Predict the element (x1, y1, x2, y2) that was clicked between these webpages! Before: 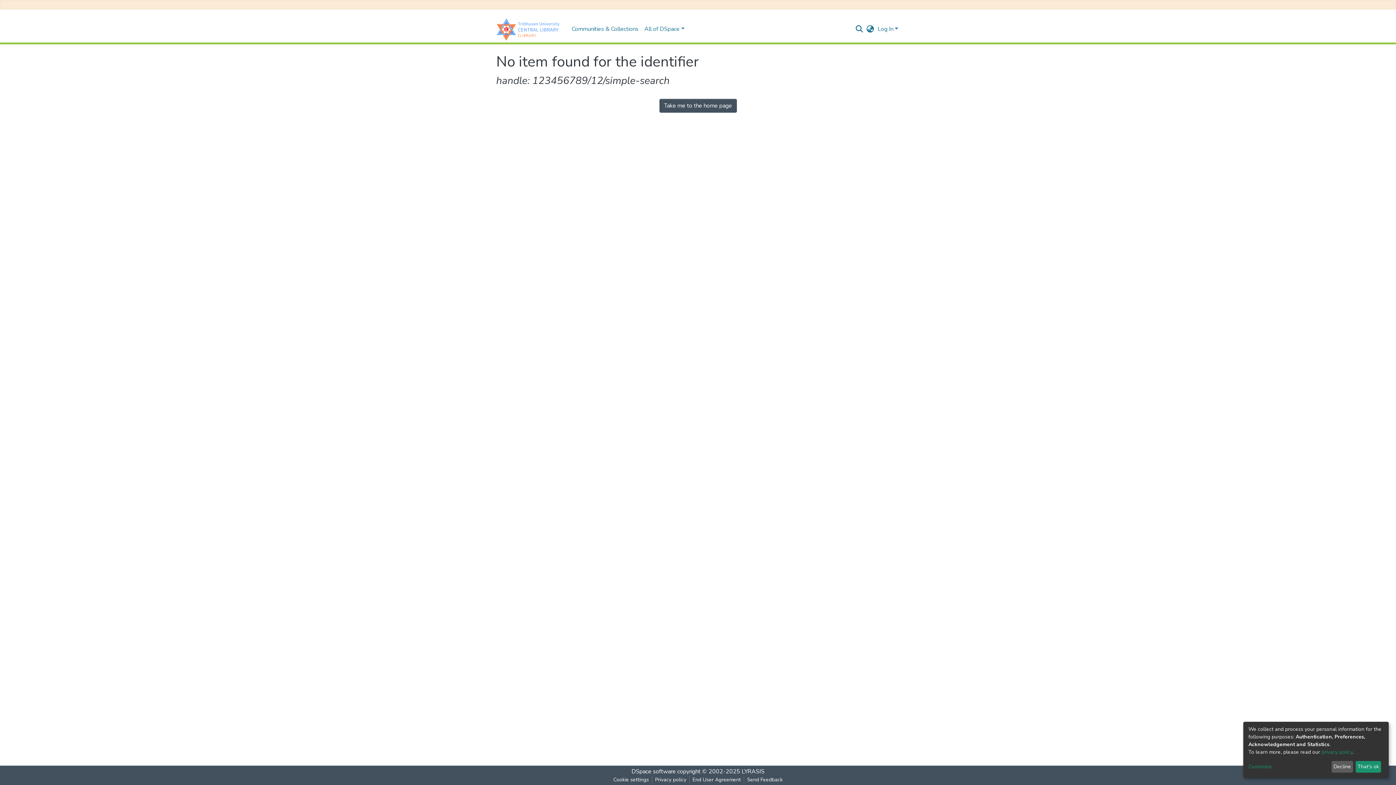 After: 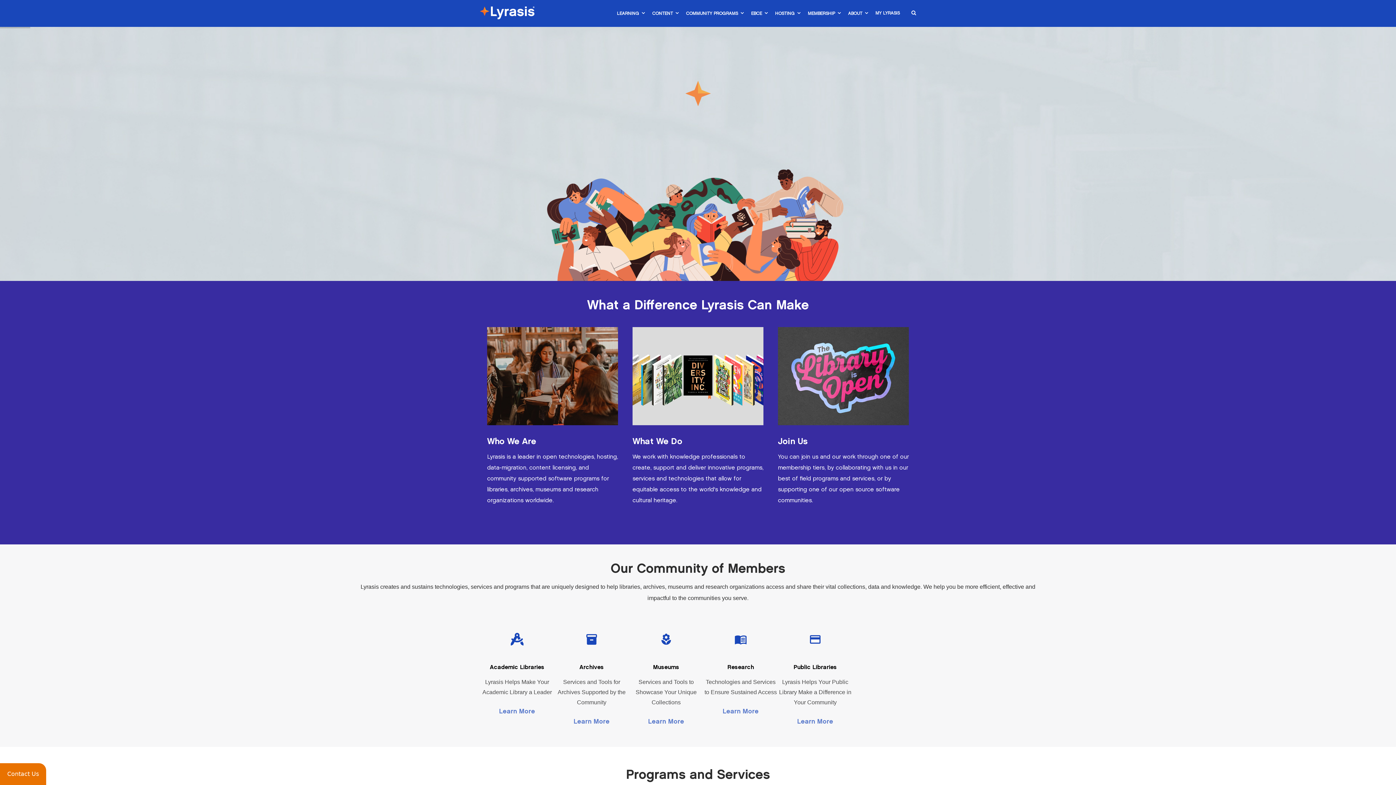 Action: label: LYRASIS bbox: (741, 768, 764, 776)